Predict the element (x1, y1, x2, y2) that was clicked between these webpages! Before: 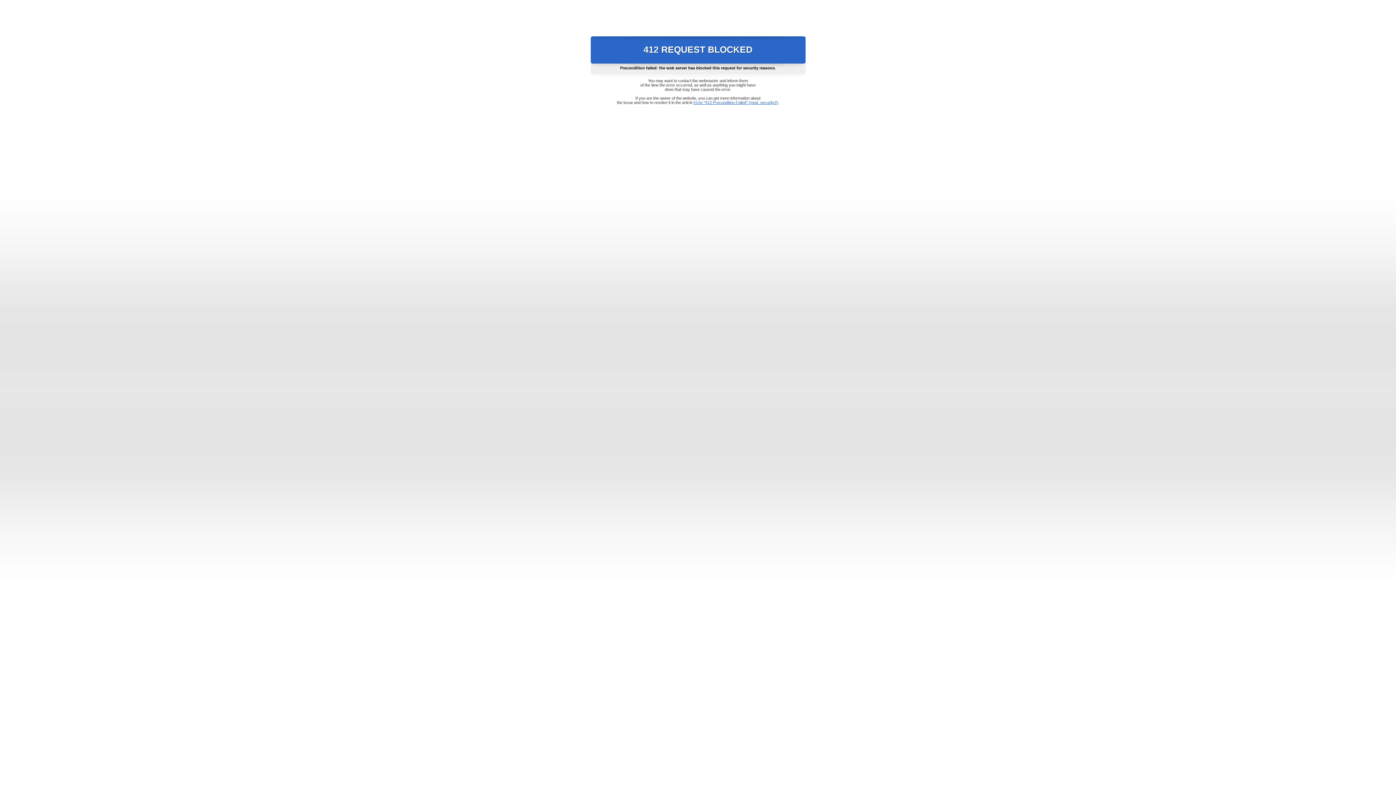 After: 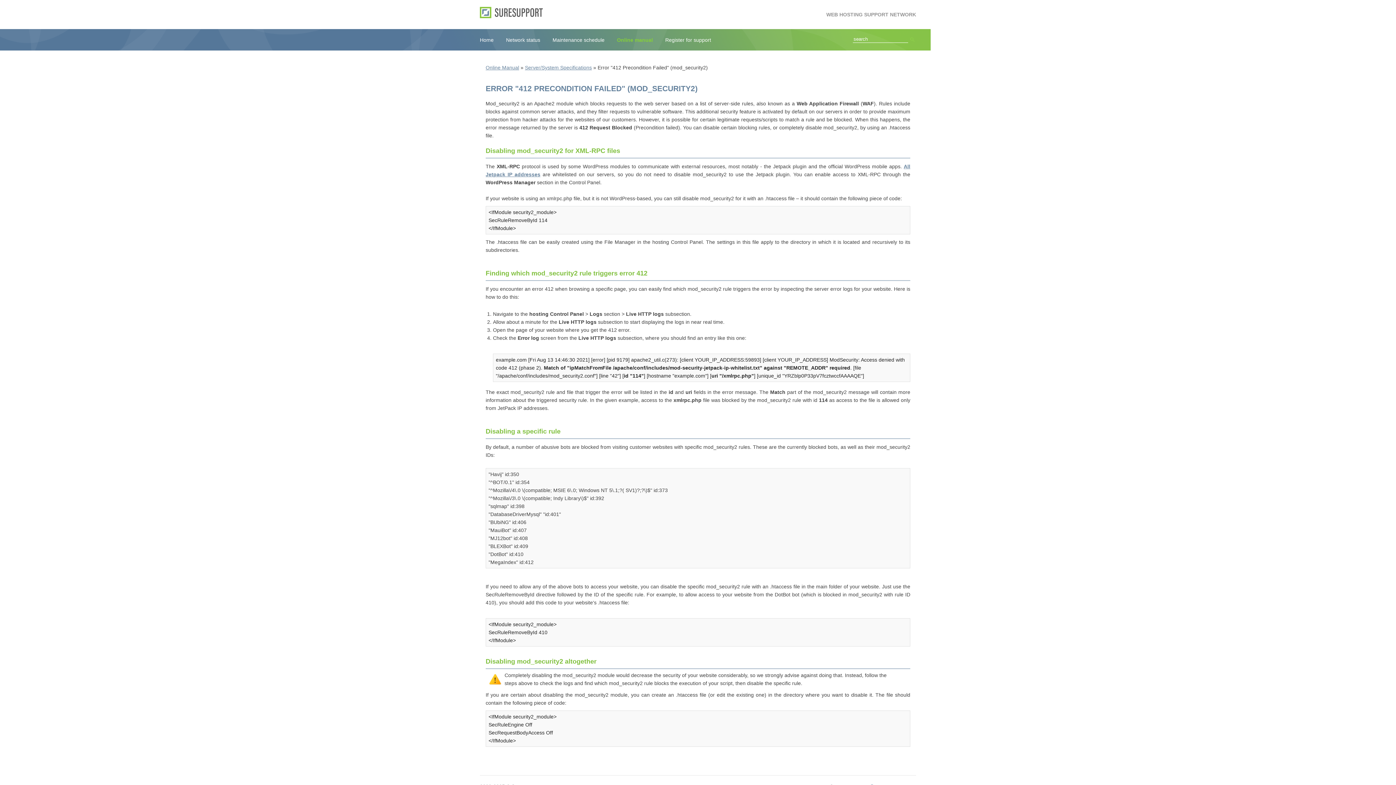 Action: bbox: (693, 100, 778, 104) label: Error "412 Precondition Failed" (mod_security2)